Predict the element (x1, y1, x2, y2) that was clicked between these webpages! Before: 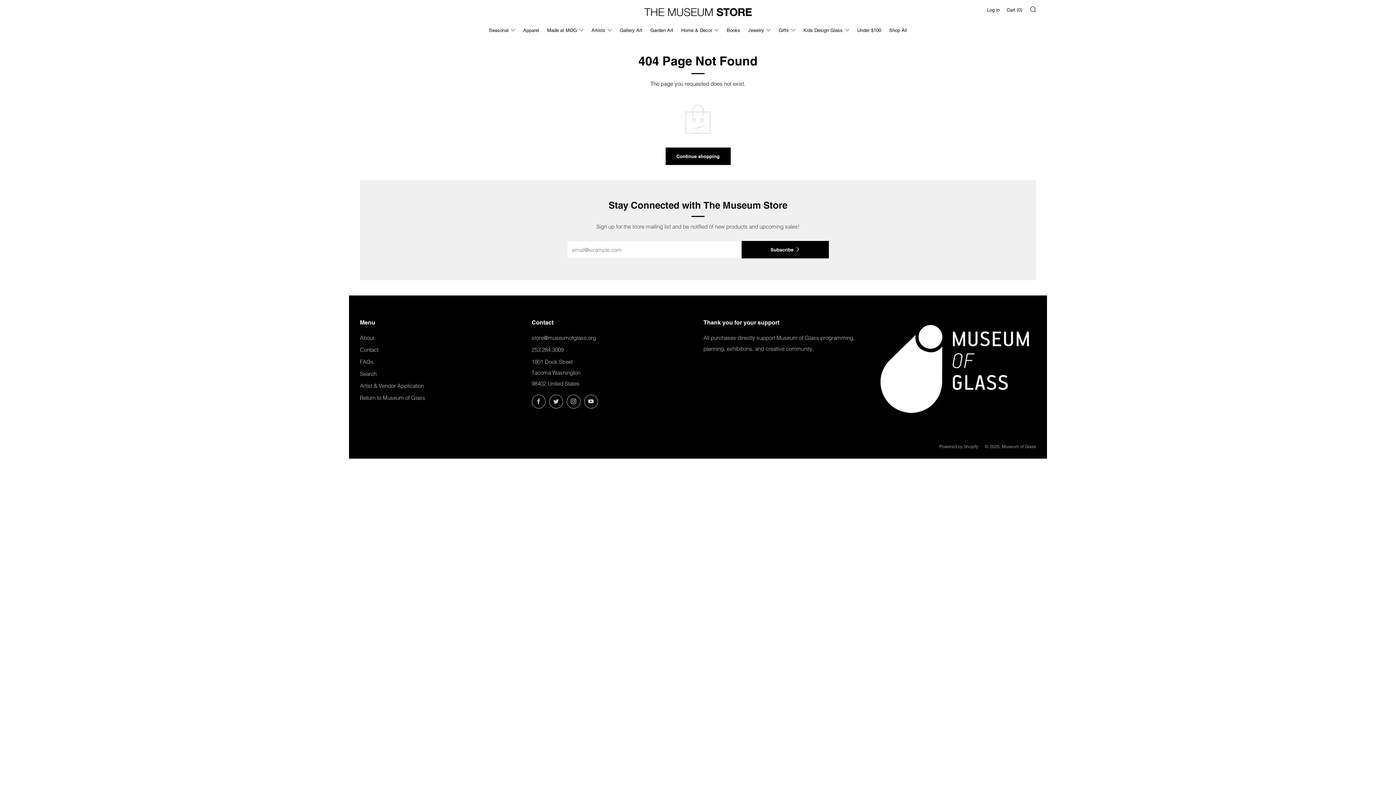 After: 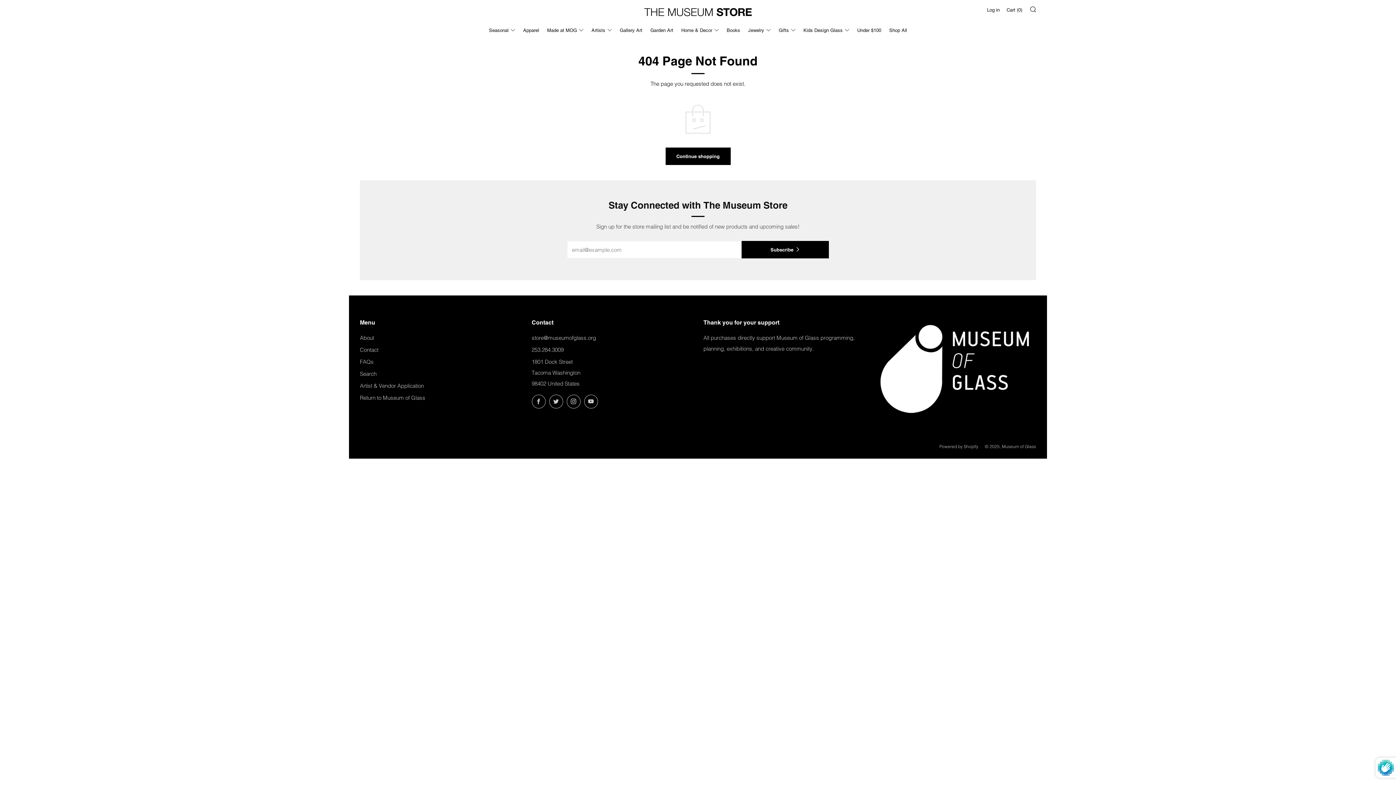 Action: label: Subscribe bbox: (741, 241, 829, 258)